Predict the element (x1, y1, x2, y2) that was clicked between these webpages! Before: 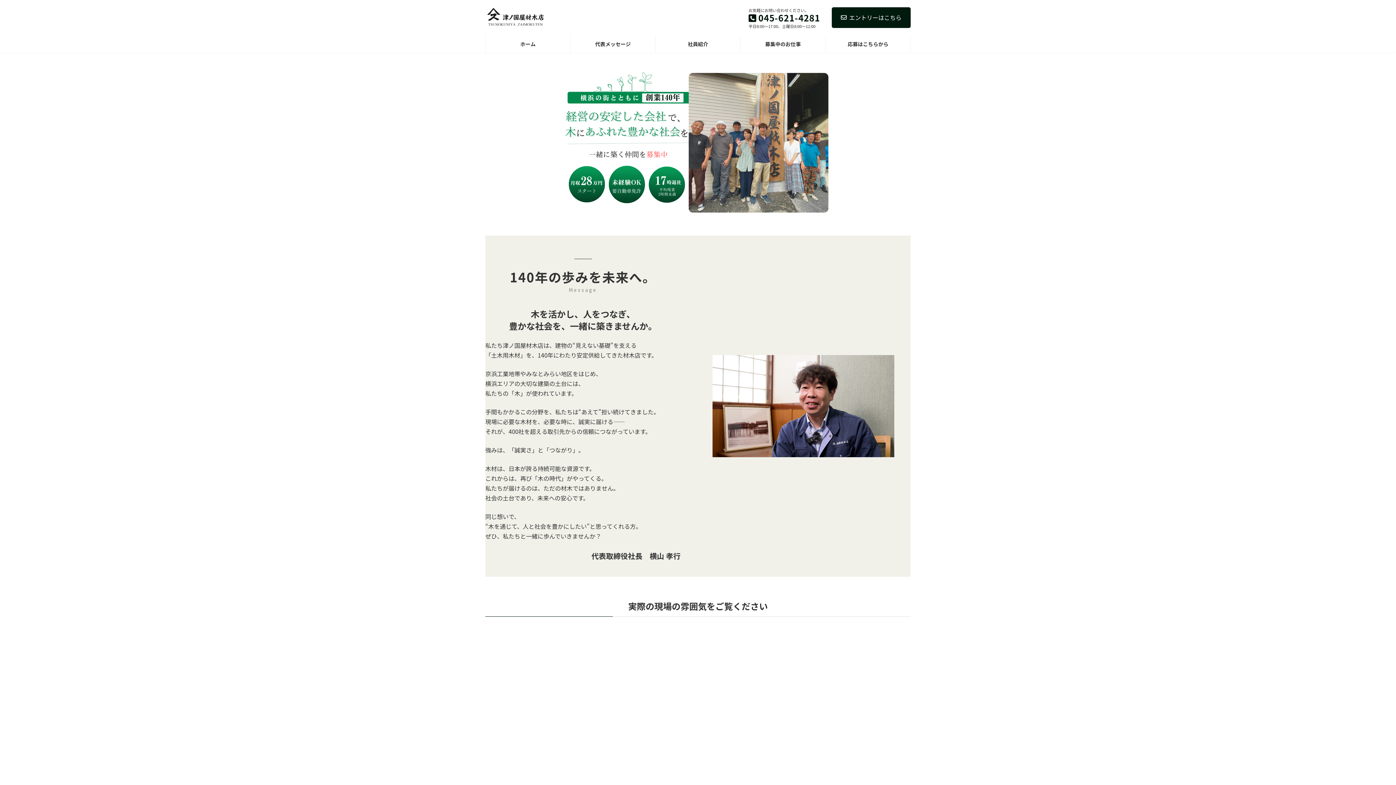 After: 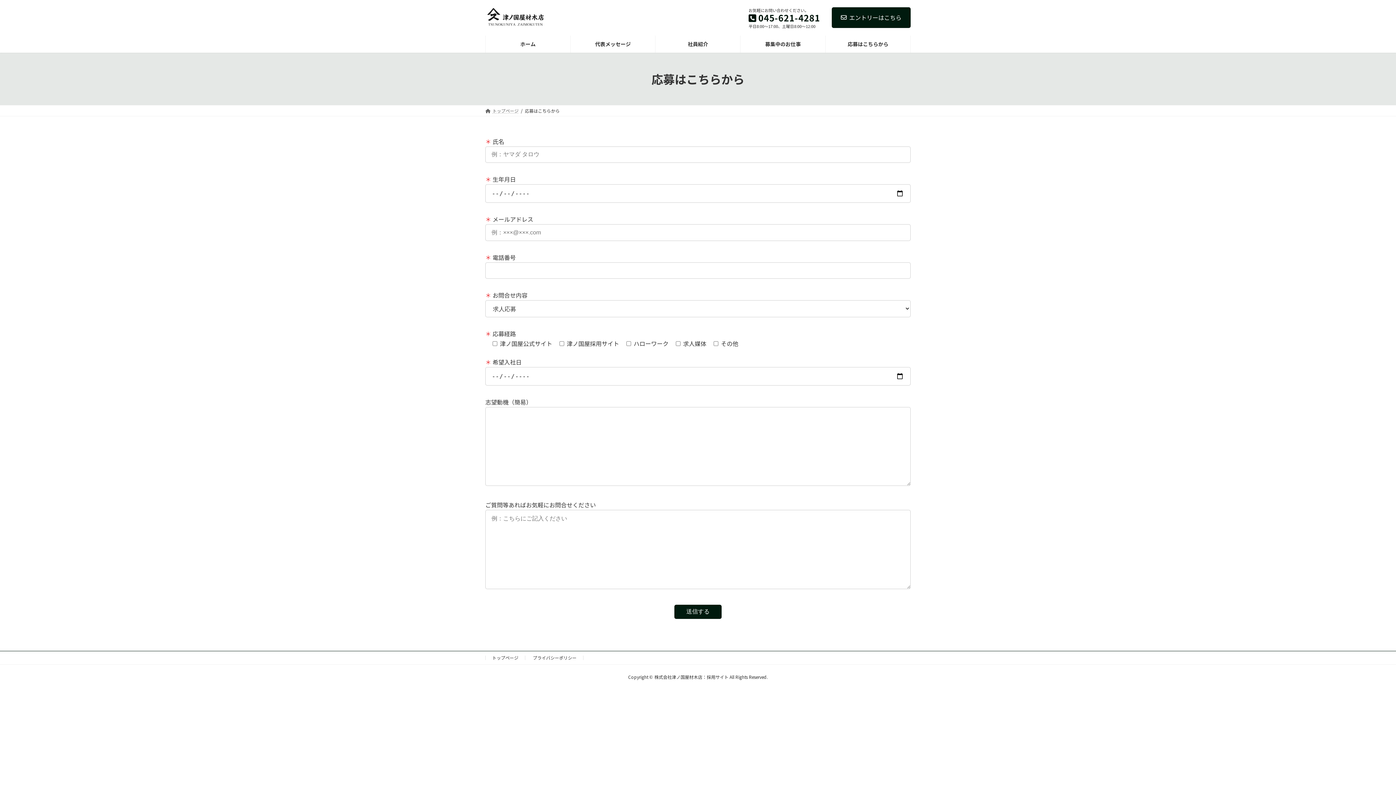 Action: bbox: (825, 35, 910, 52) label: 応募はこちらから